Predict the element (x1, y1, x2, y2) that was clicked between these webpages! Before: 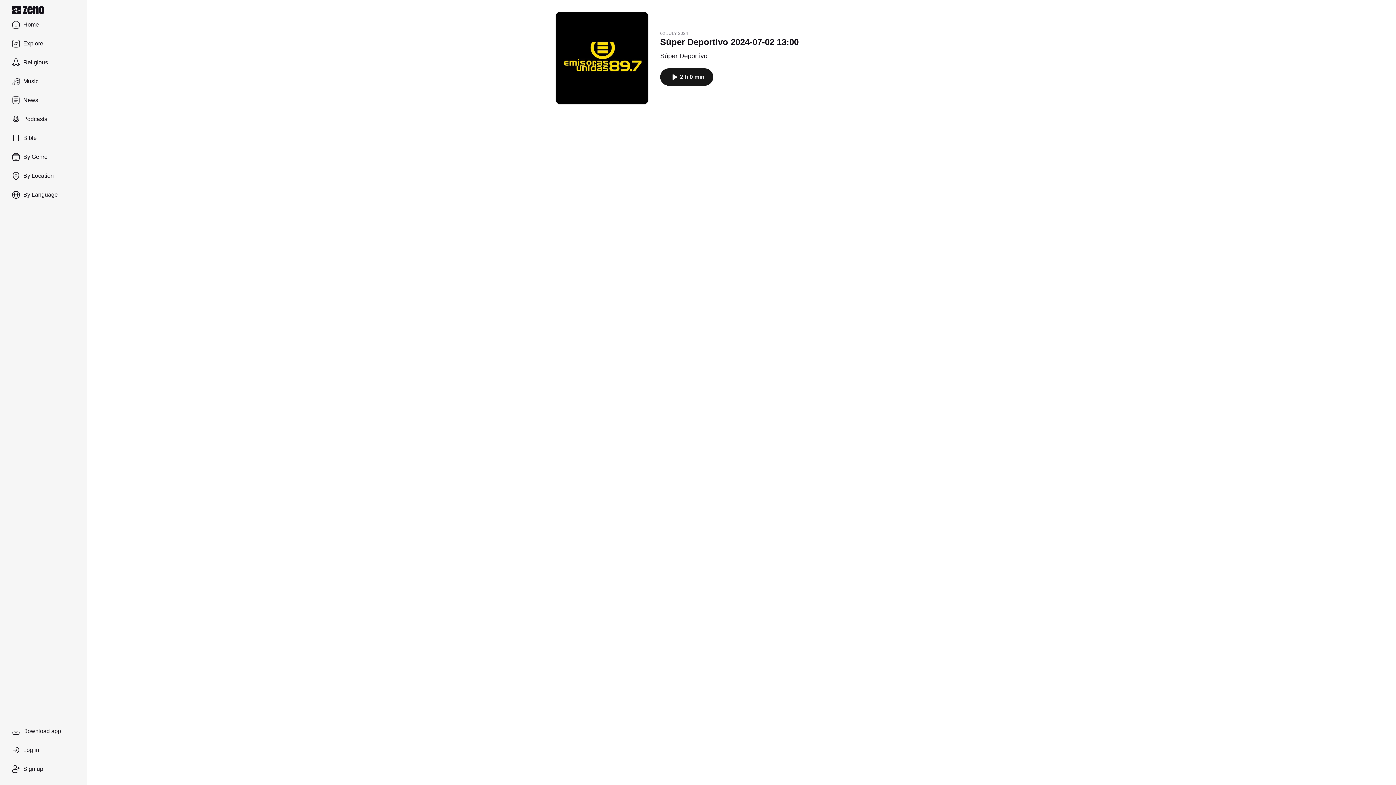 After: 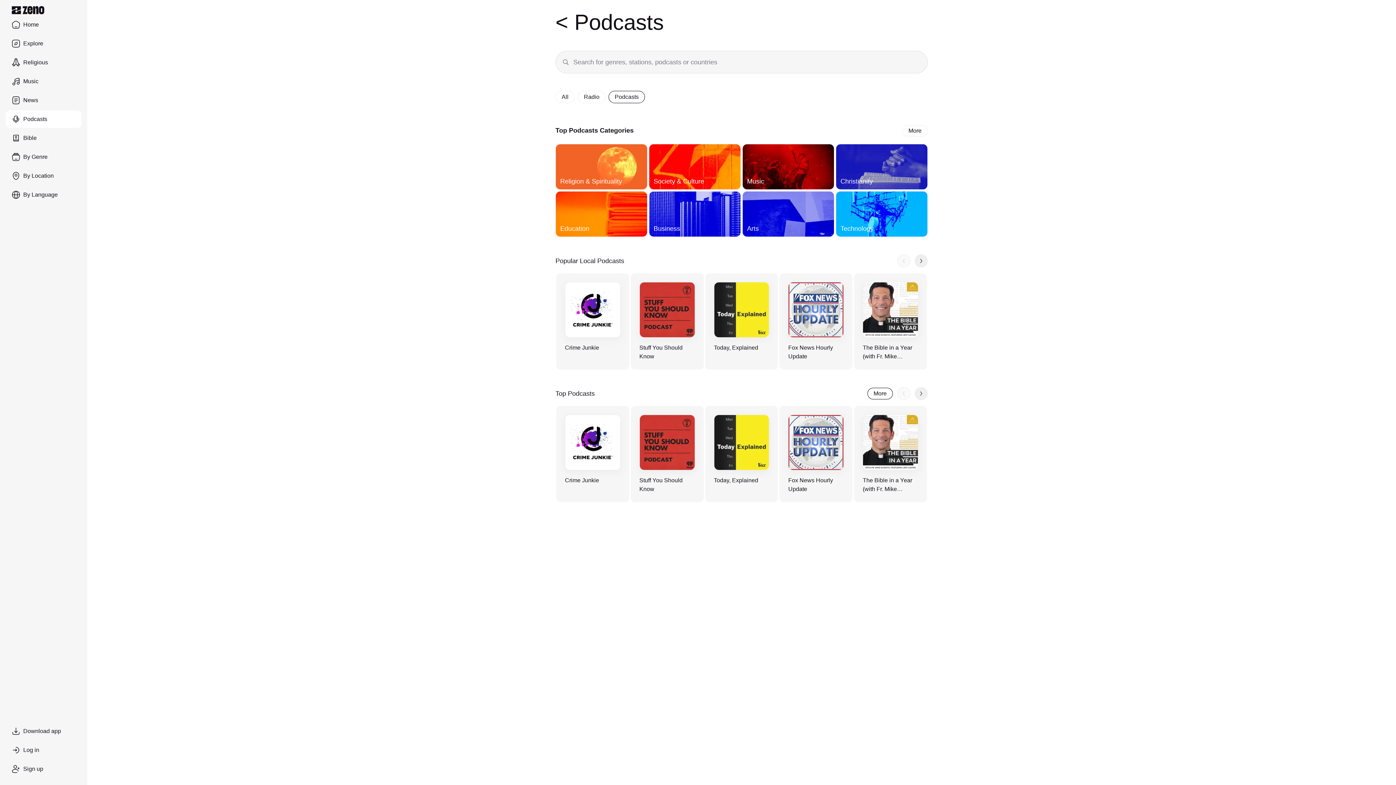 Action: bbox: (5, 110, 81, 128) label: Podcasts